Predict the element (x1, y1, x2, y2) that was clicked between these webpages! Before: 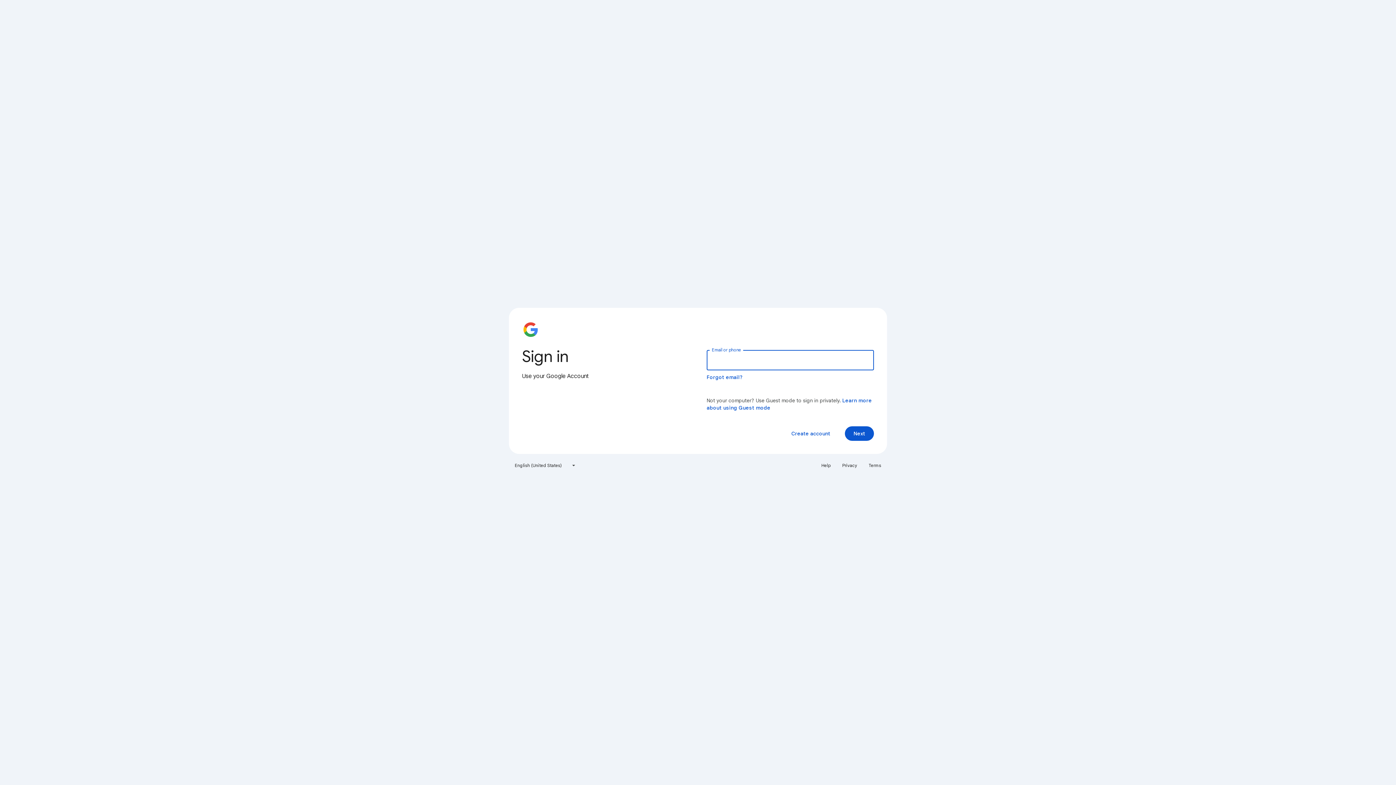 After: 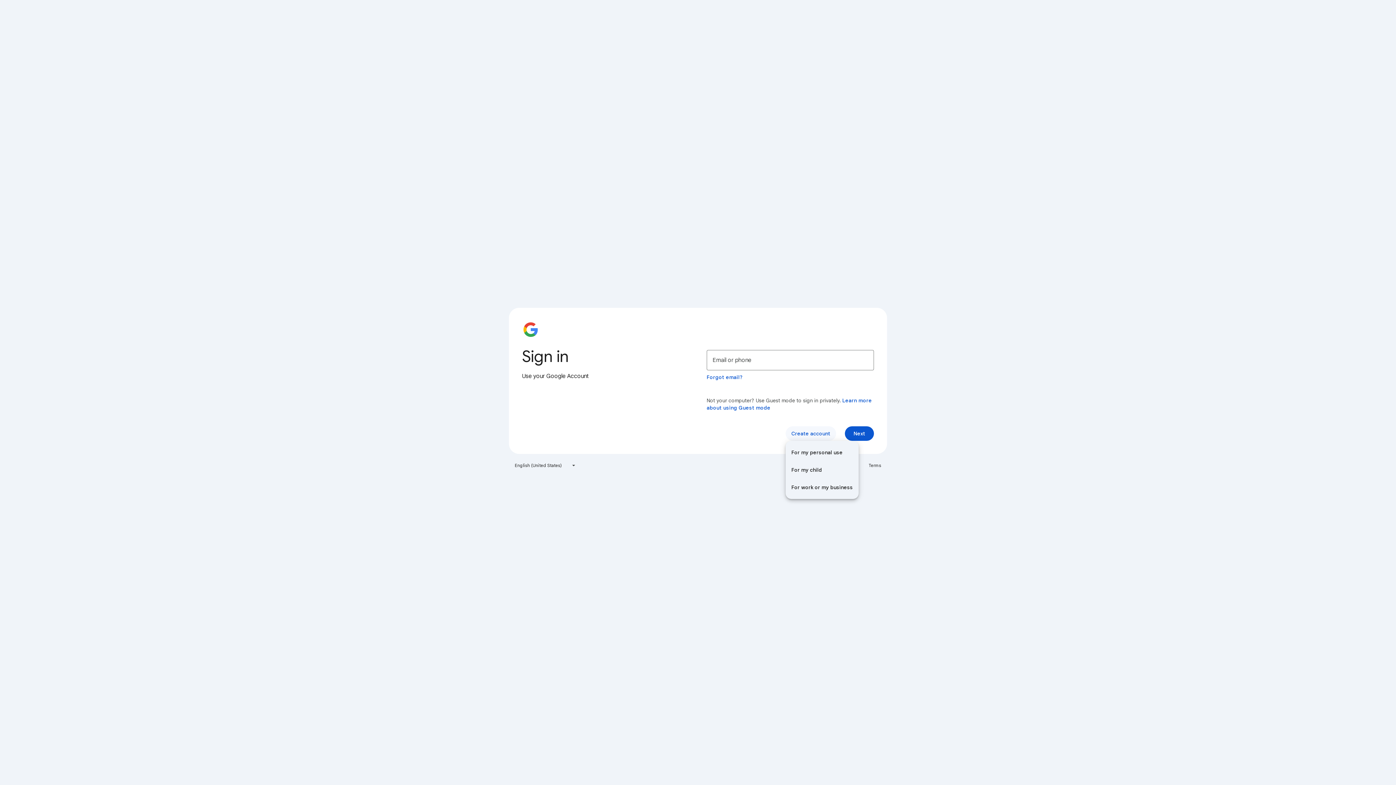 Action: label: Create account bbox: (785, 426, 836, 441)